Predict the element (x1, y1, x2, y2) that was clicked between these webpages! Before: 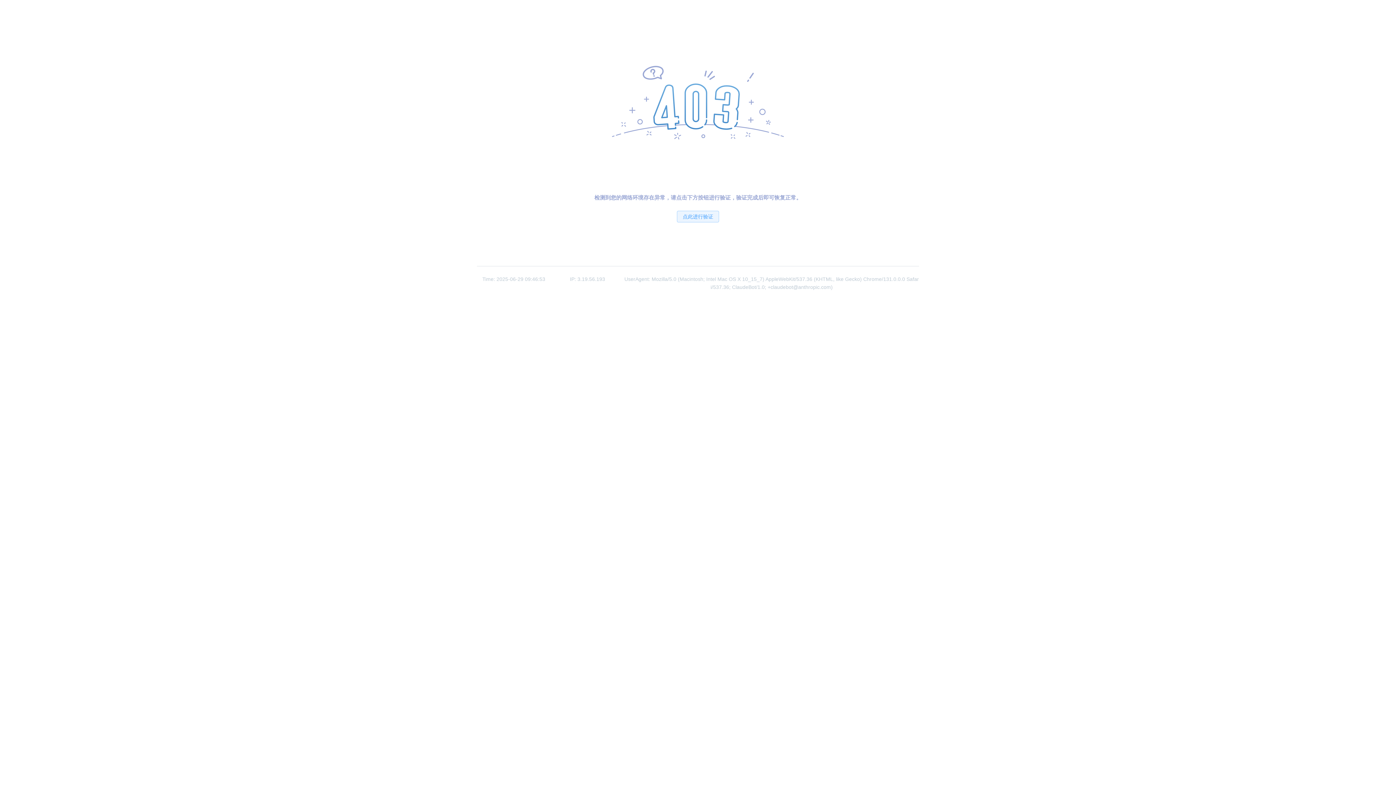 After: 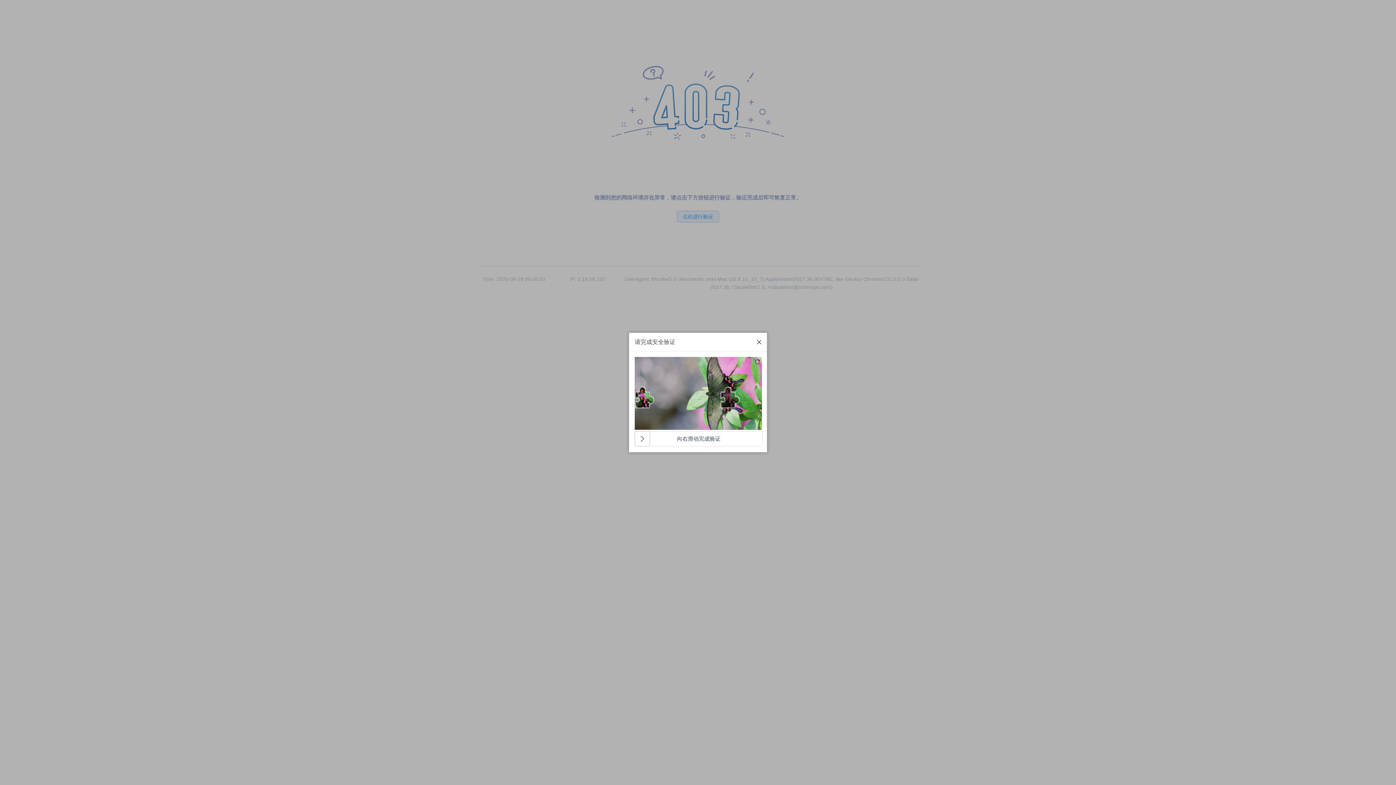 Action: bbox: (677, 210, 719, 222) label: 点此进行验证